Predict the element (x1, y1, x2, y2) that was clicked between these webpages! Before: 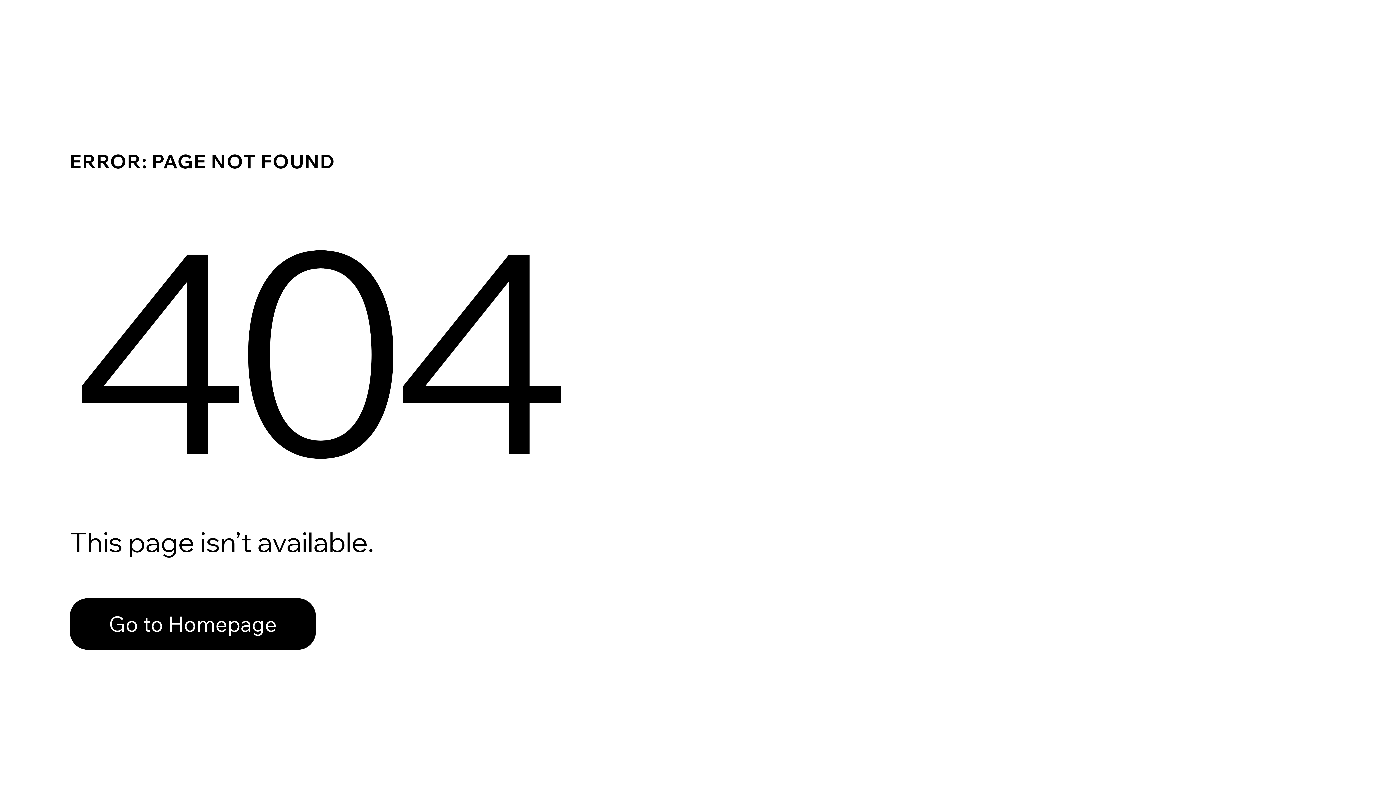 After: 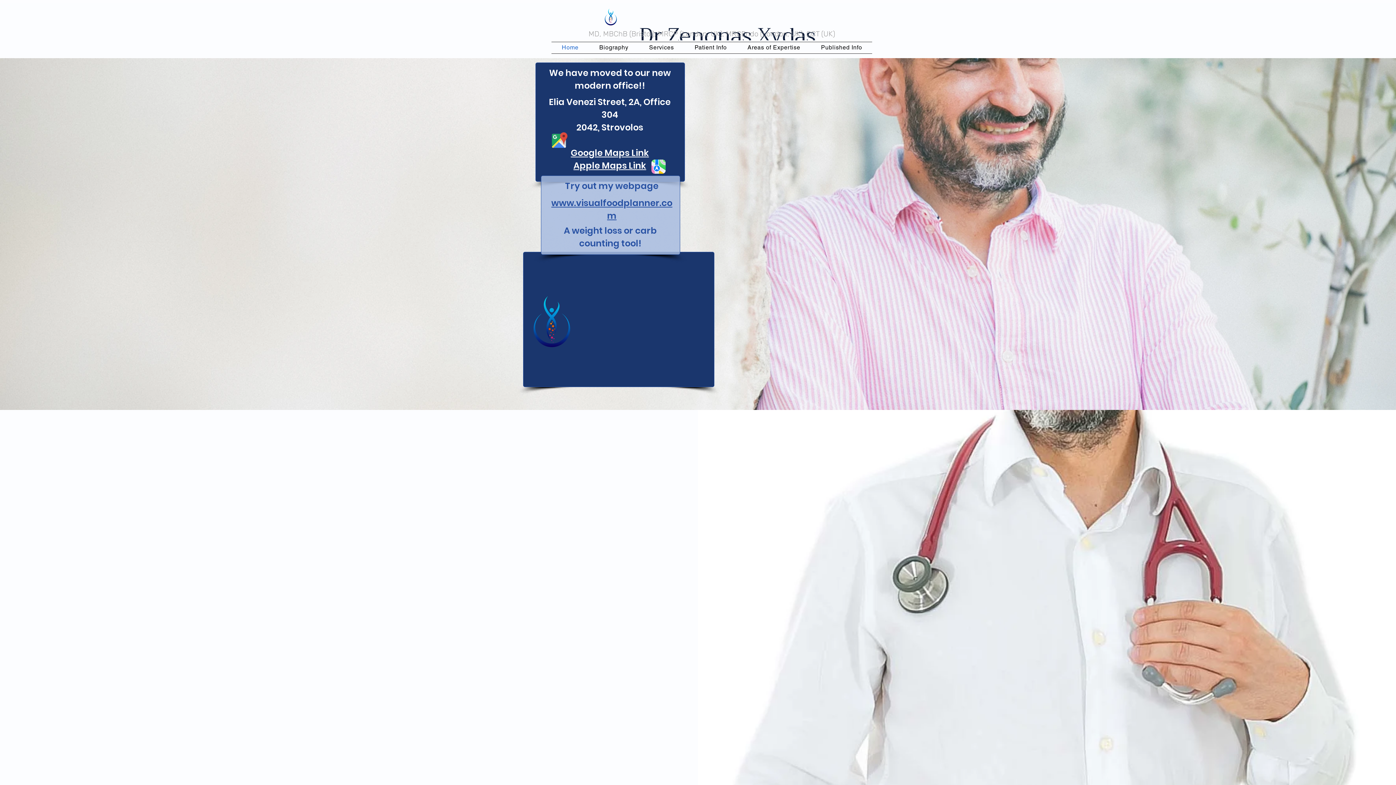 Action: bbox: (69, 582, 768, 659) label: Go to Homepage